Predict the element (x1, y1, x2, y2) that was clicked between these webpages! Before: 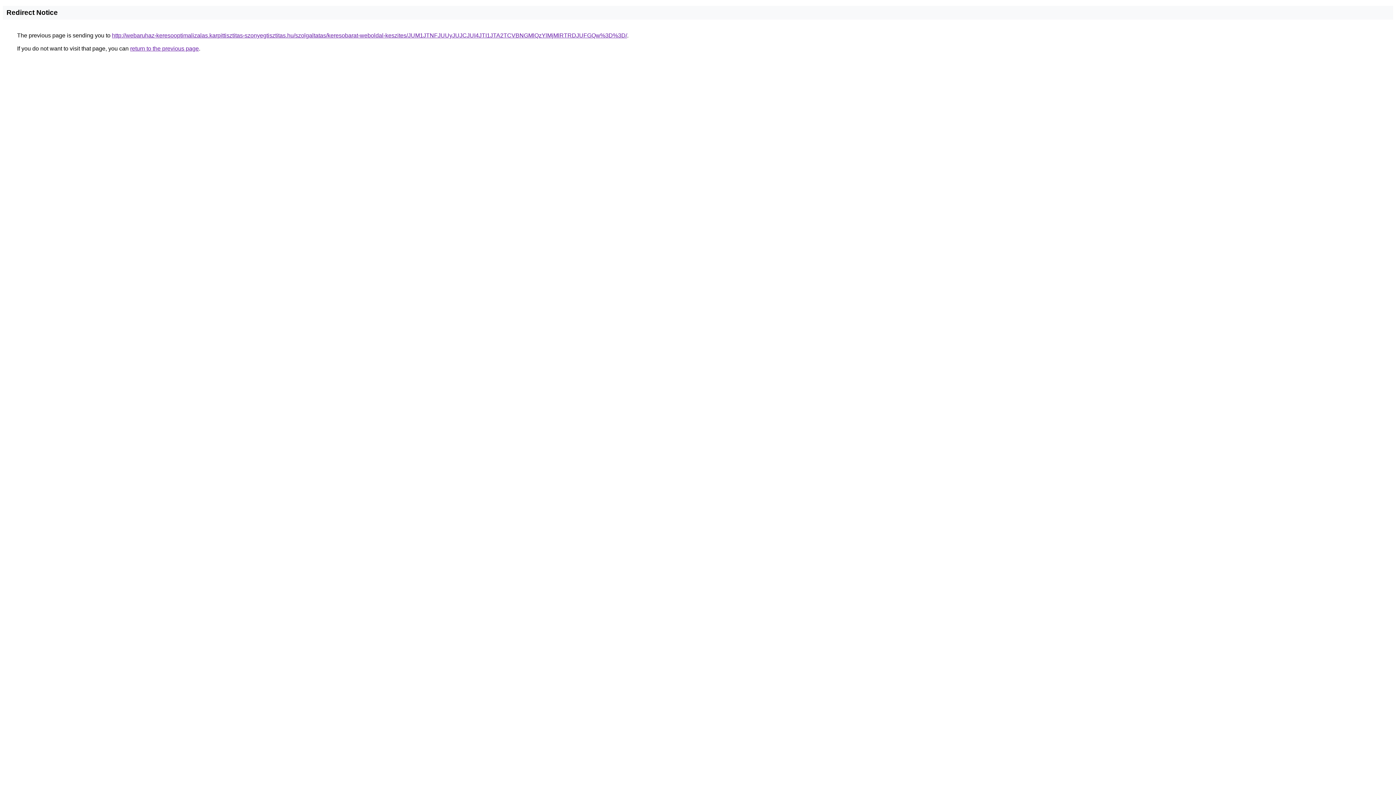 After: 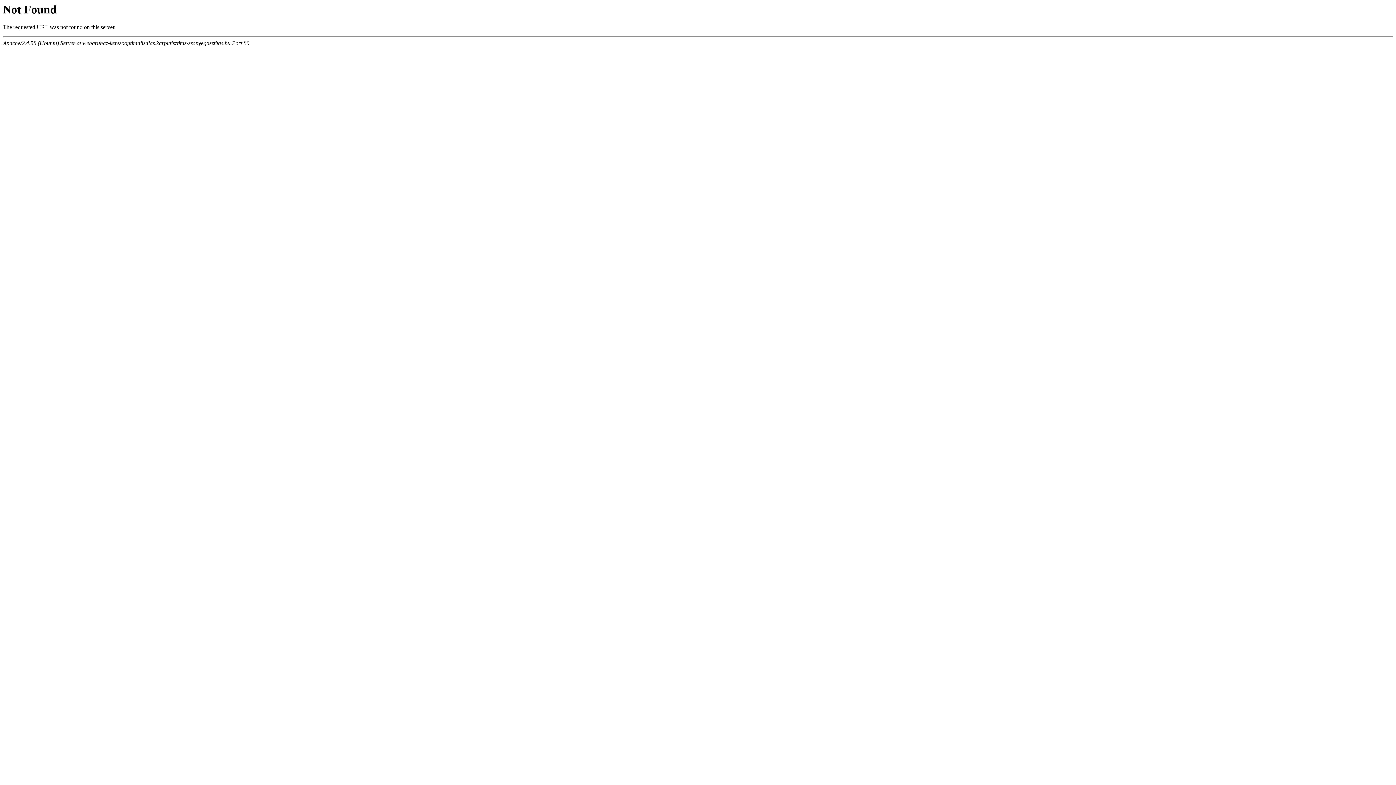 Action: bbox: (112, 32, 627, 38) label: http://webaruhaz-keresooptimalizalas.karpittisztitas-szonyegtisztitas.hu/szolgaltatas/keresobarat-weboldal-keszites/JUM1JTNFJUUyJUJCJUI4JTI1JTA2TCVBNGMlQzYlMjMlRTRDJUFGQw%3D%3D/